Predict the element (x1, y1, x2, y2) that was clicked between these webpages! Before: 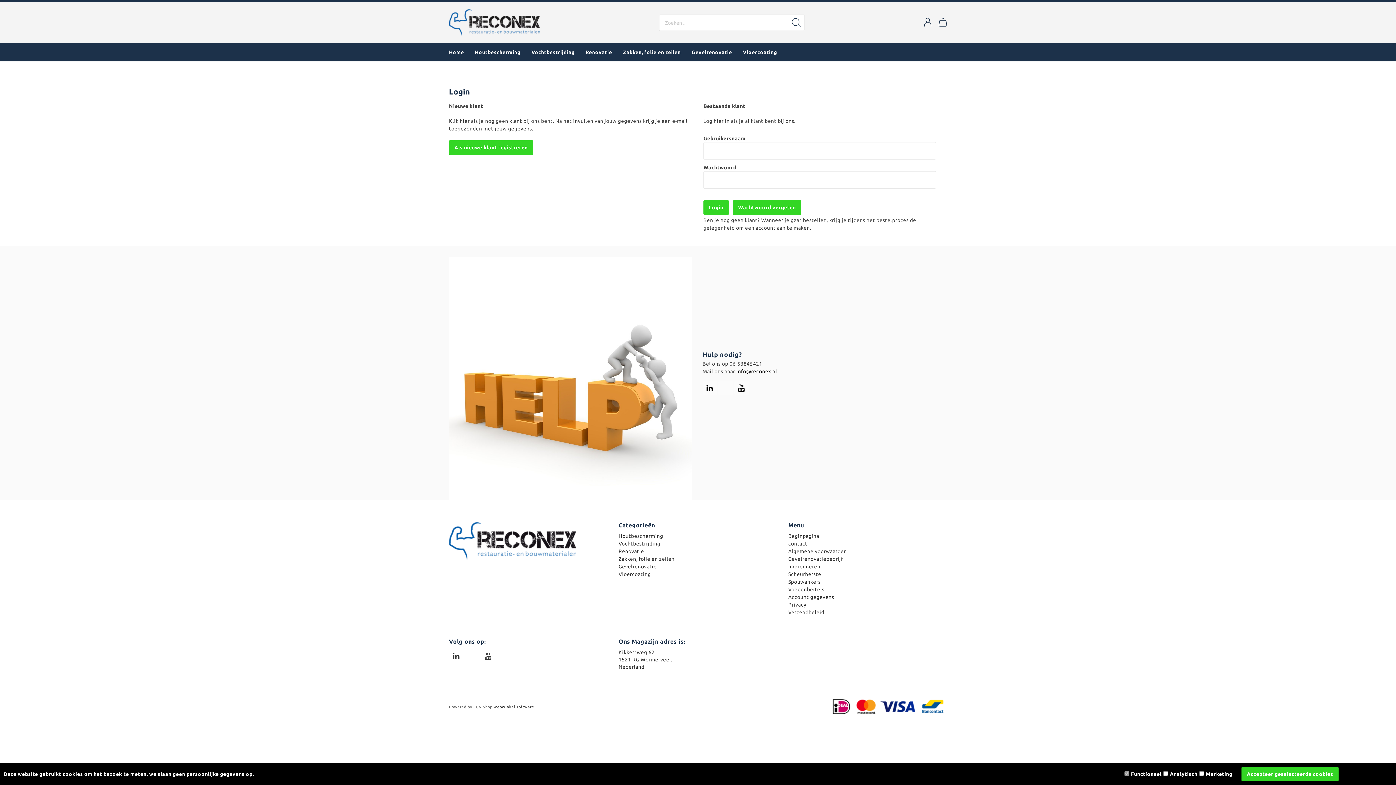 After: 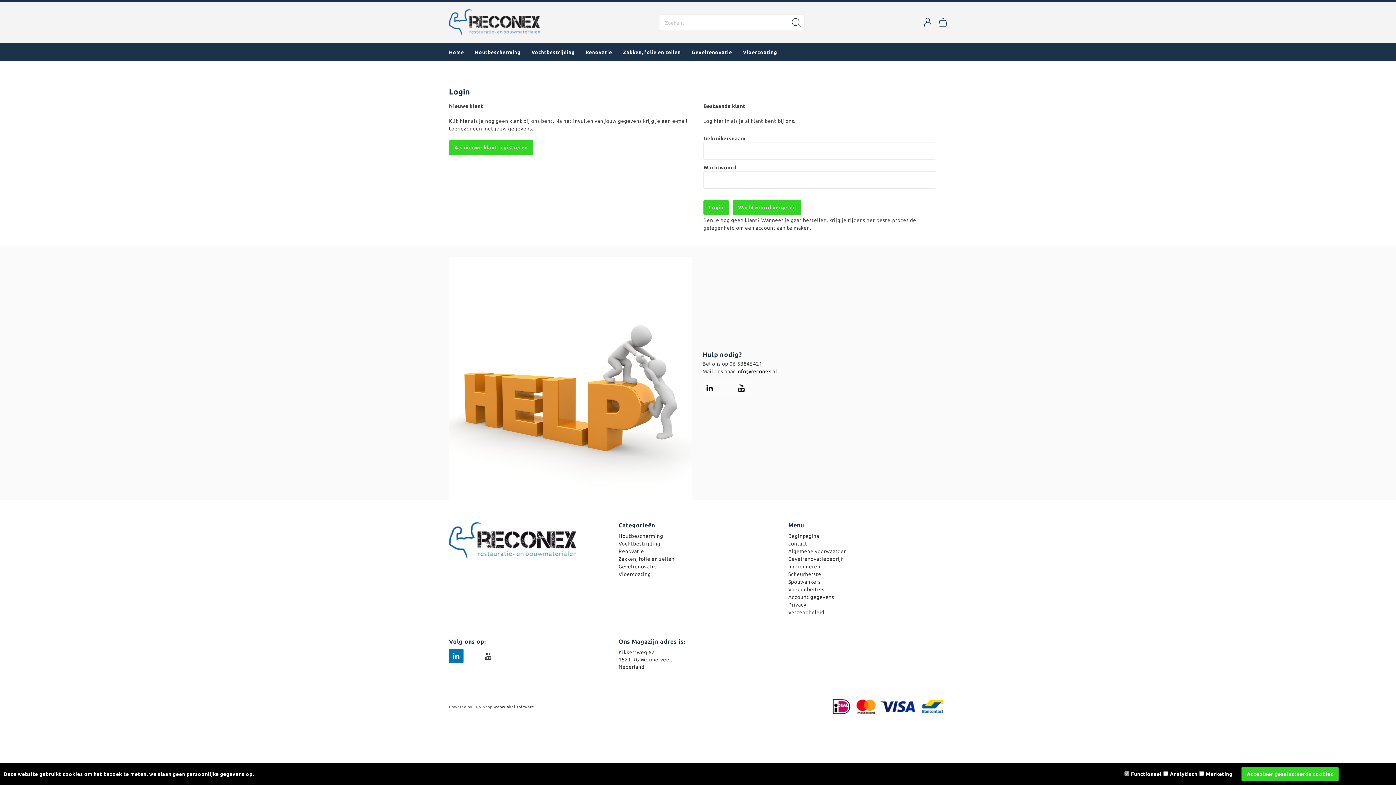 Action: bbox: (449, 648, 463, 663)